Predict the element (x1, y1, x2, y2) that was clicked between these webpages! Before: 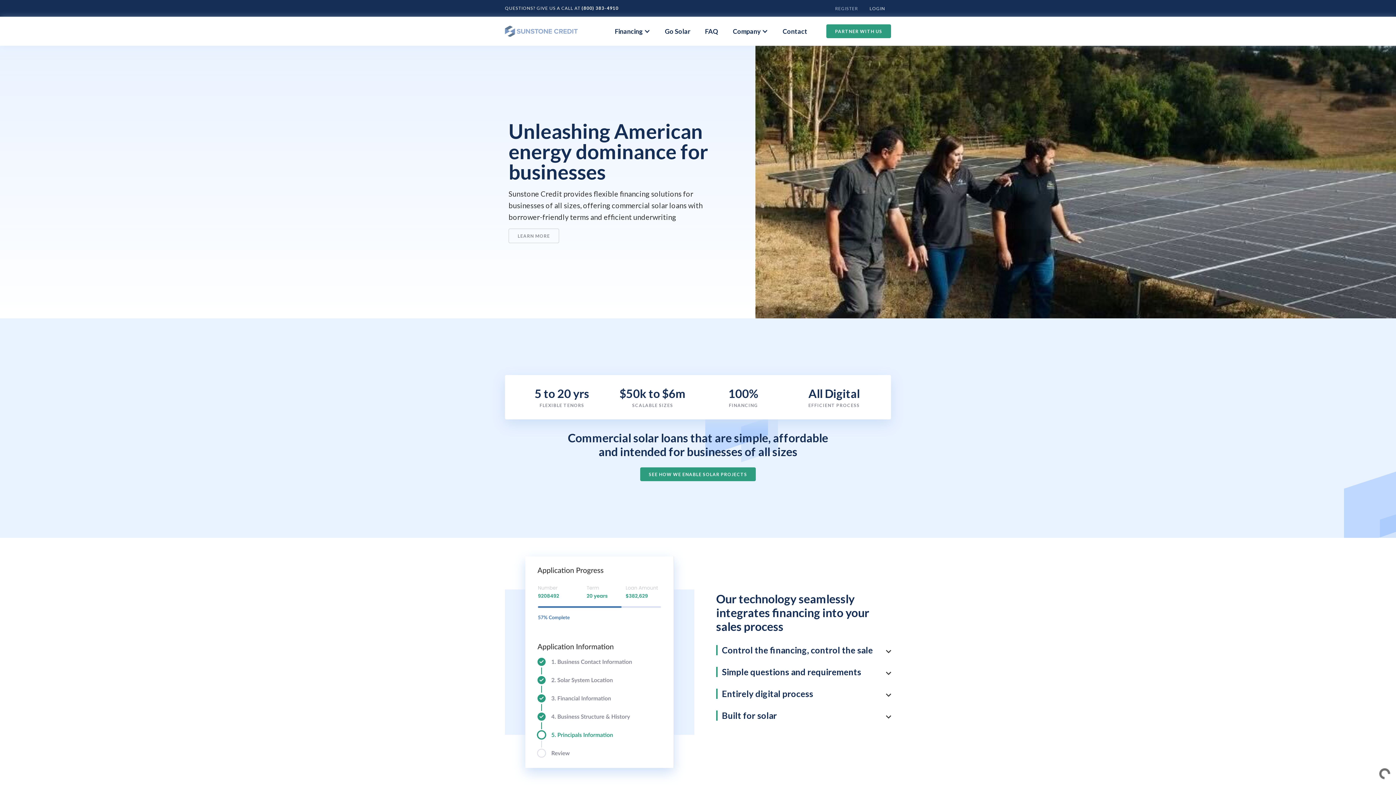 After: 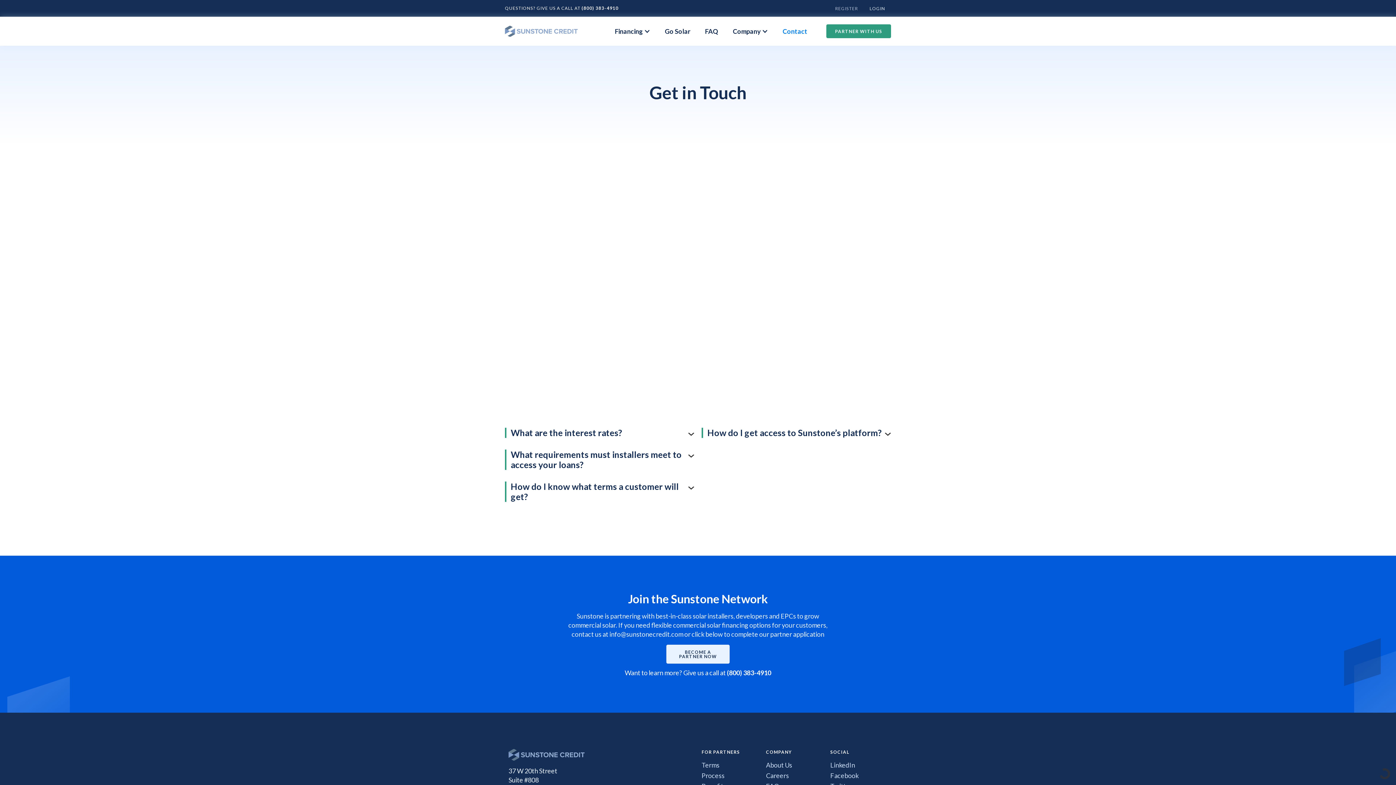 Action: bbox: (775, 22, 814, 40) label: Contact